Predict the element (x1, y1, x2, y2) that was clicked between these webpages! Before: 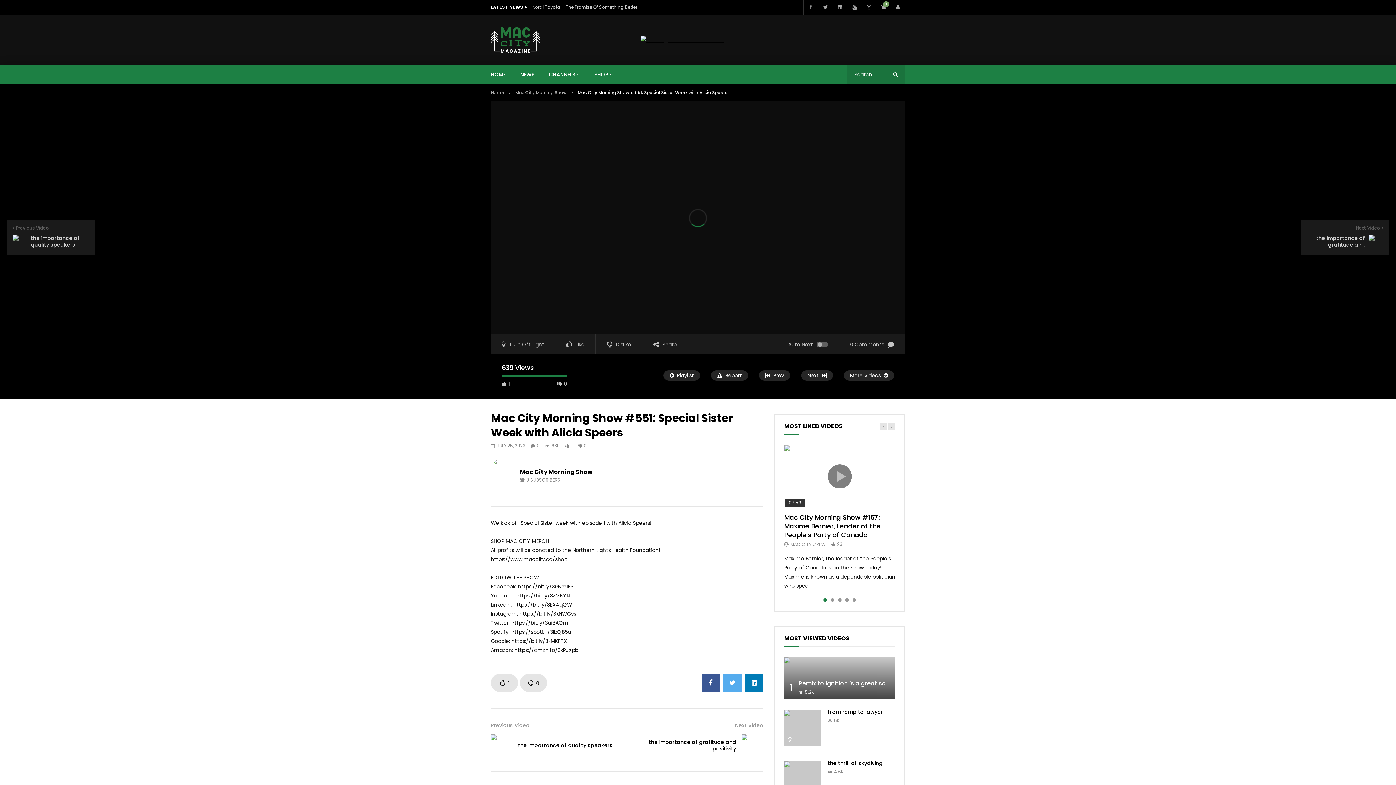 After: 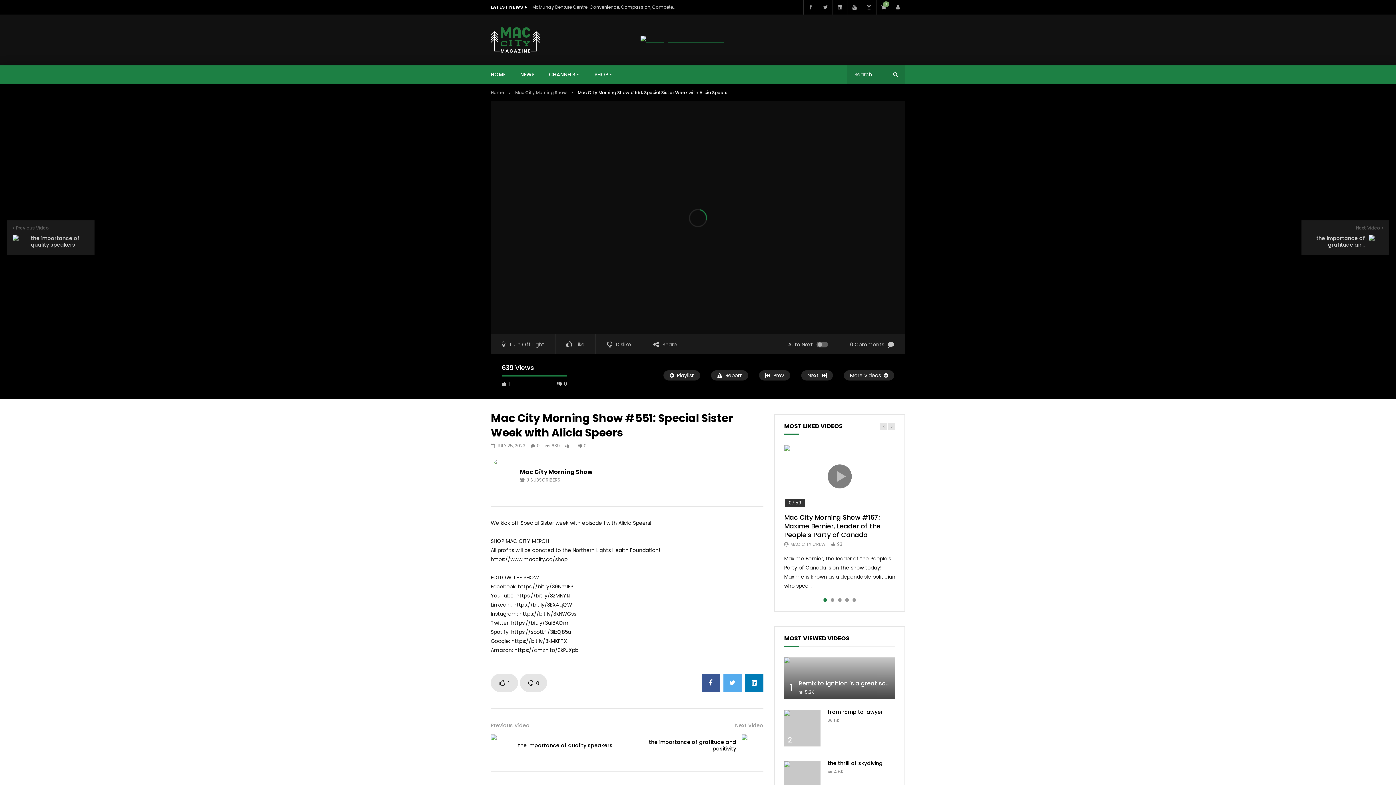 Action: bbox: (640, 35, 905, 44)